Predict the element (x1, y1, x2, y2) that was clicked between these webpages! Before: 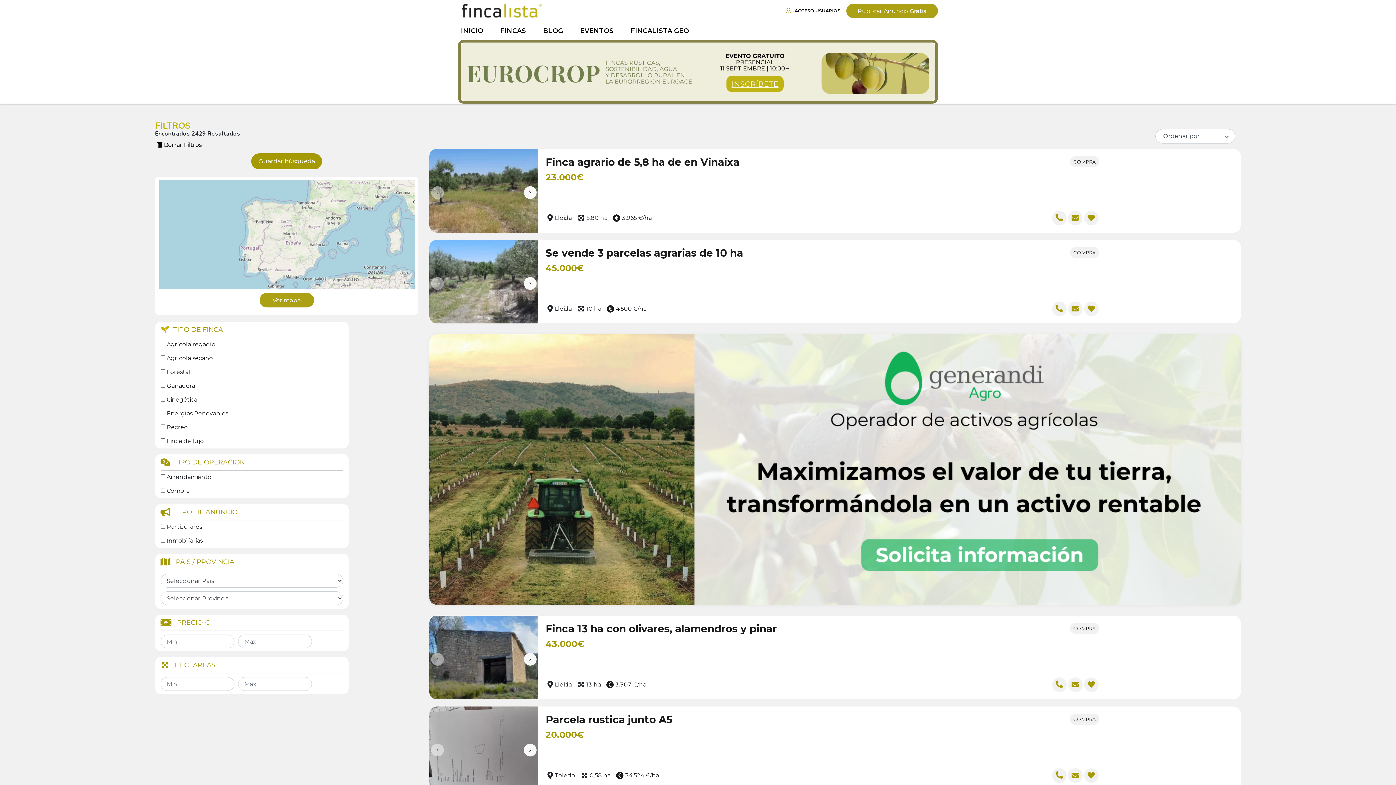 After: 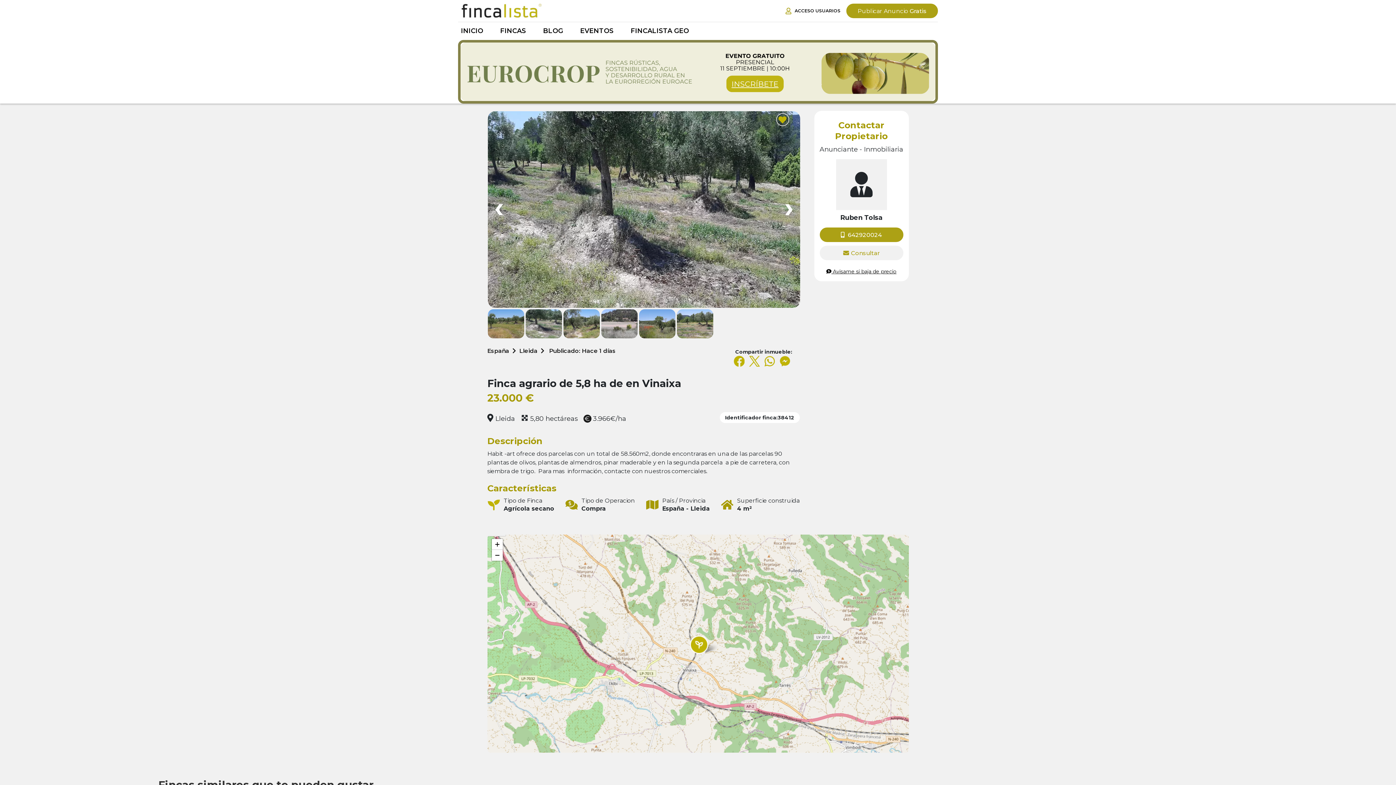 Action: label: Finca agrario de 5,8 ha de en Vinaixa bbox: (545, 156, 739, 168)